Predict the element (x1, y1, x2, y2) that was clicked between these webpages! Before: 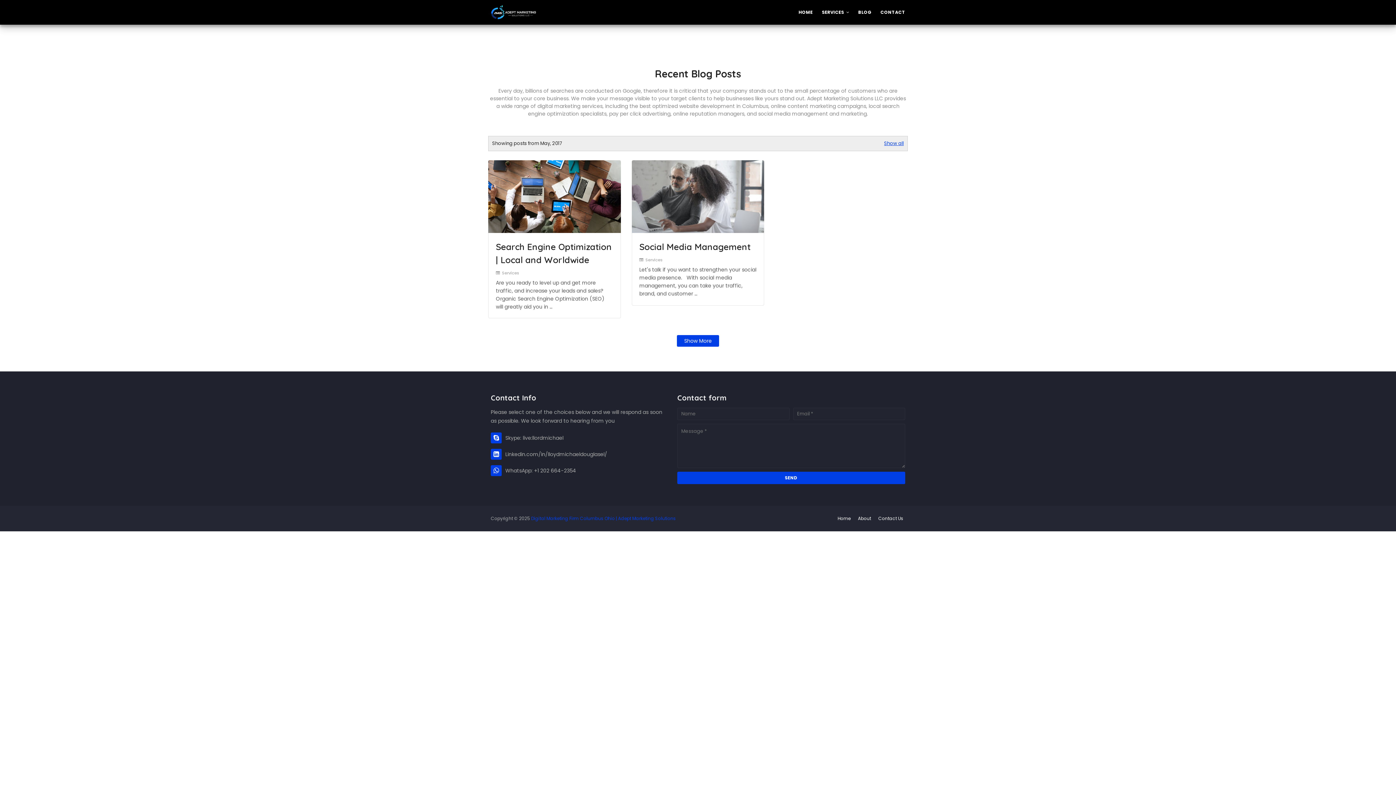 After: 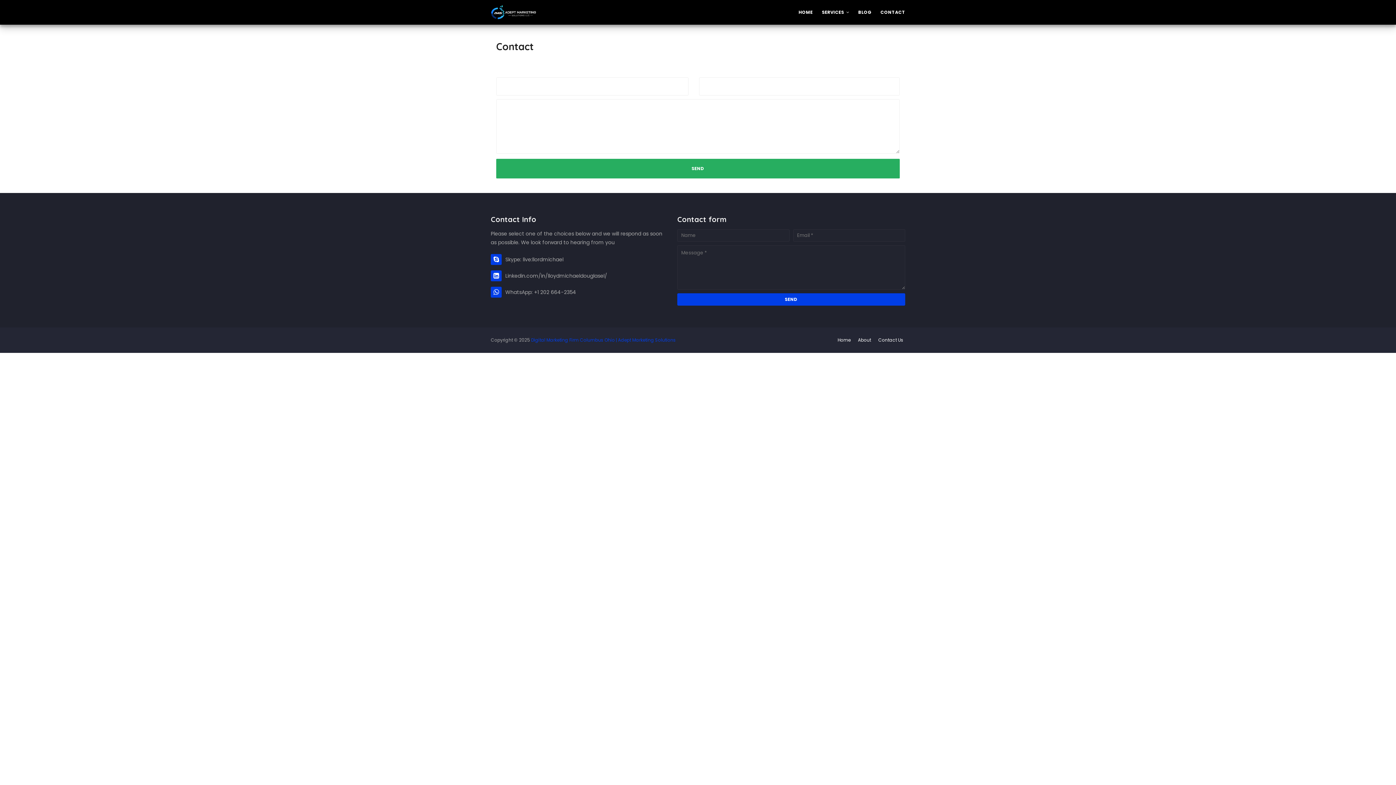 Action: bbox: (877, 0, 905, 24) label: CONTACT